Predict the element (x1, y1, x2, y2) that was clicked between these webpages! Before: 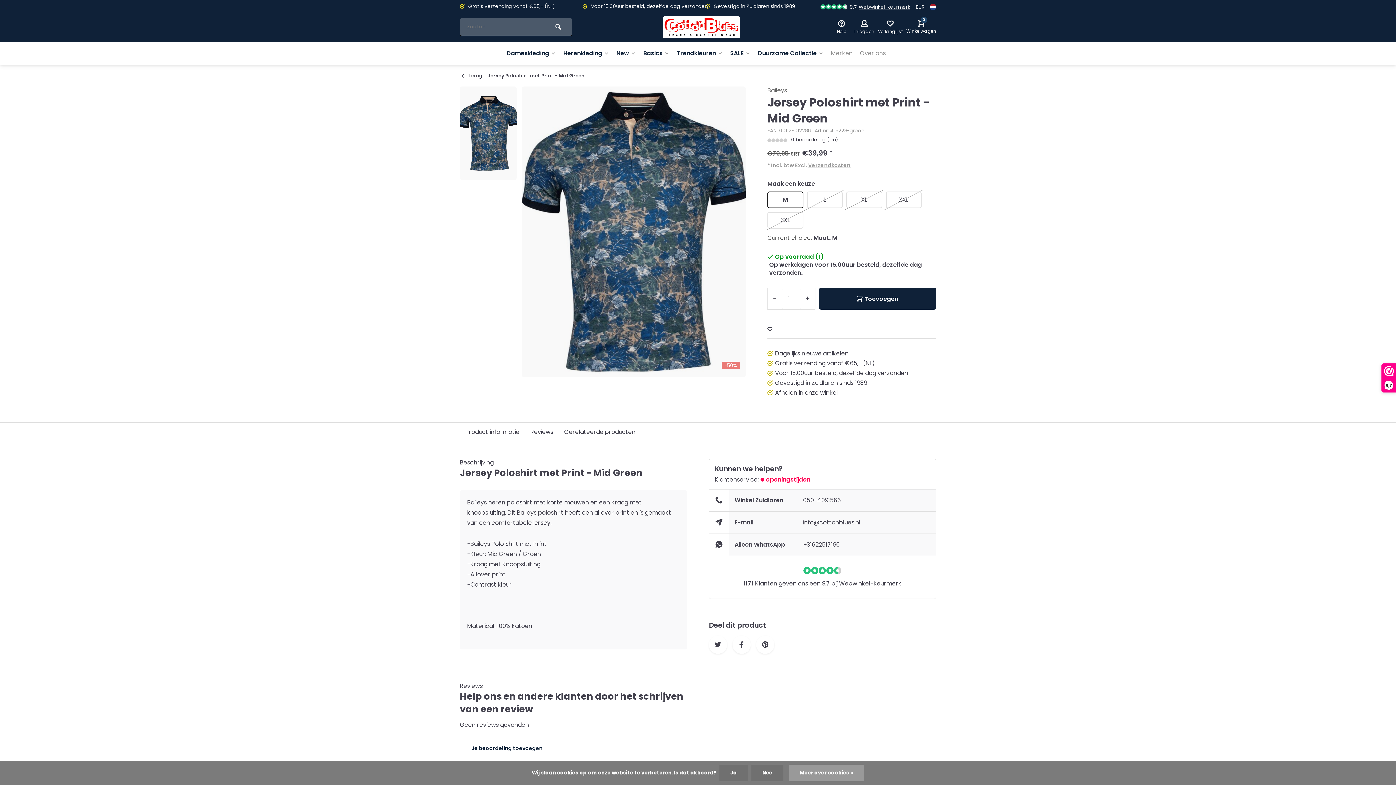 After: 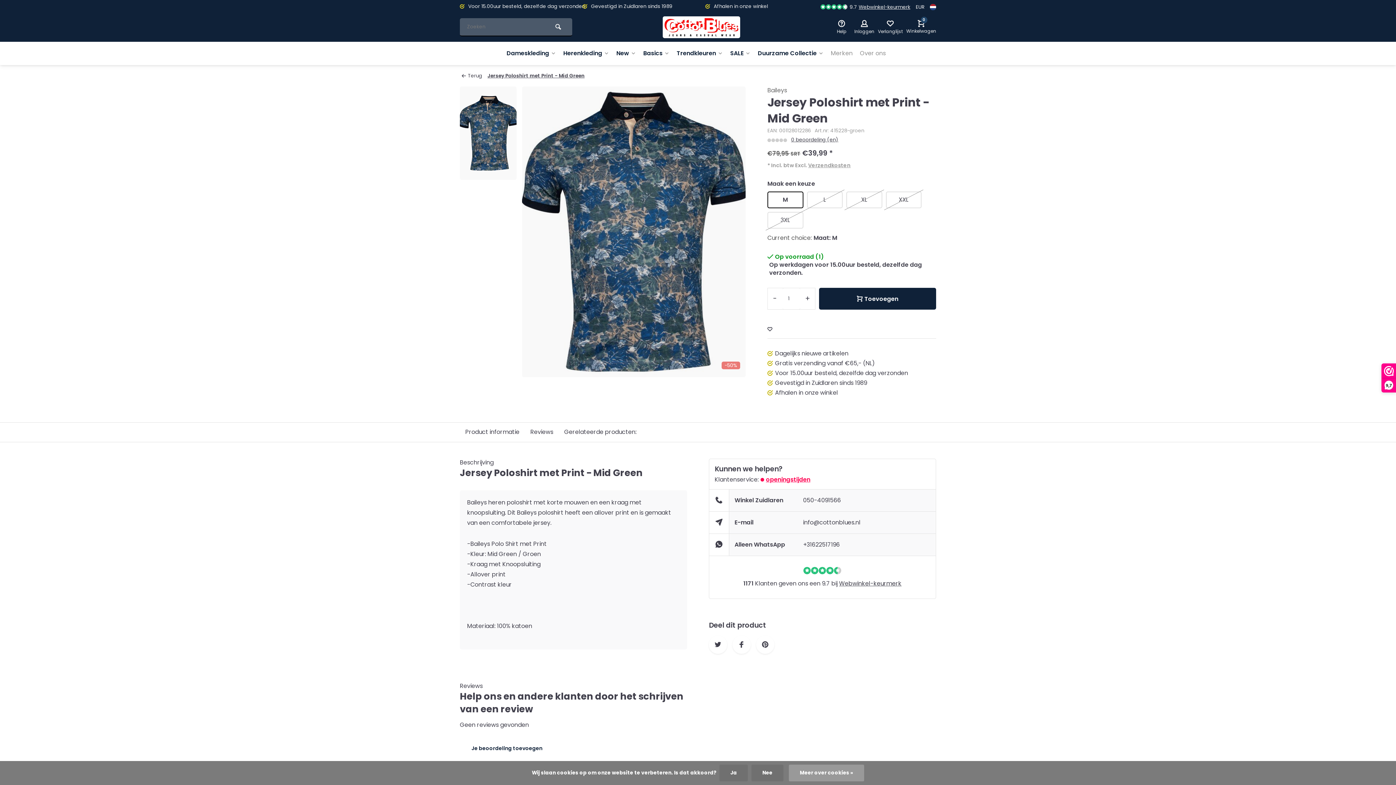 Action: bbox: (768, 288, 782, 309) label: -